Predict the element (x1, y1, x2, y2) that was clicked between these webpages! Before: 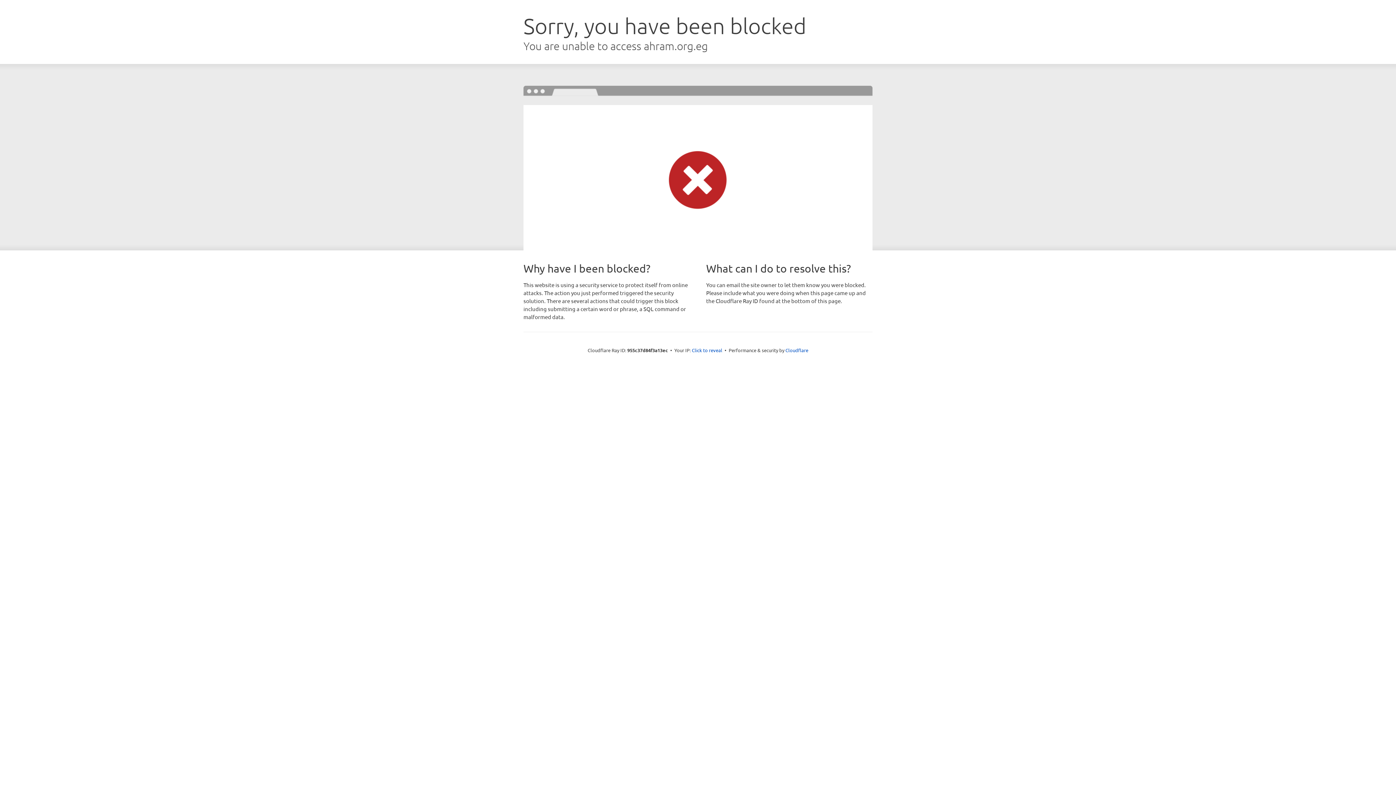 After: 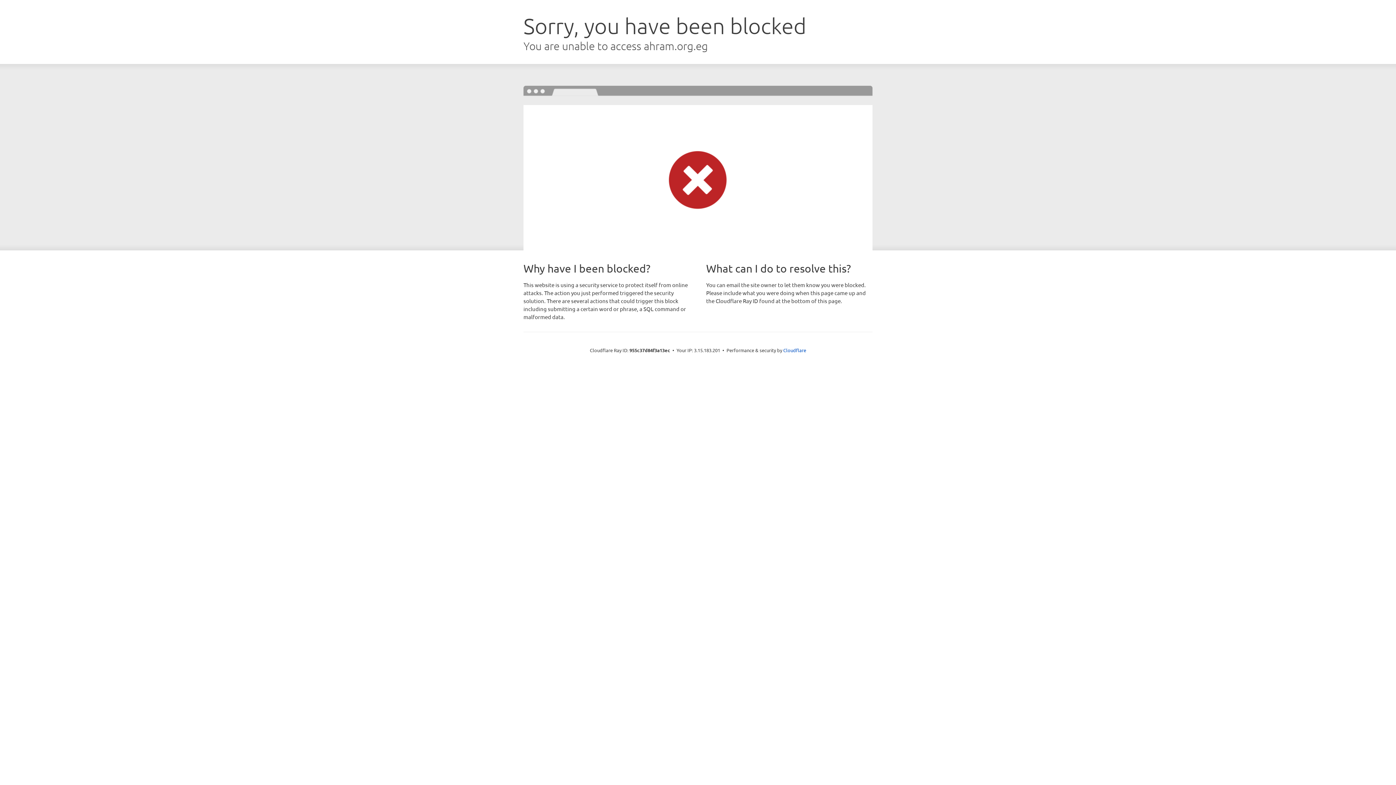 Action: label: Click to reveal bbox: (692, 346, 722, 353)